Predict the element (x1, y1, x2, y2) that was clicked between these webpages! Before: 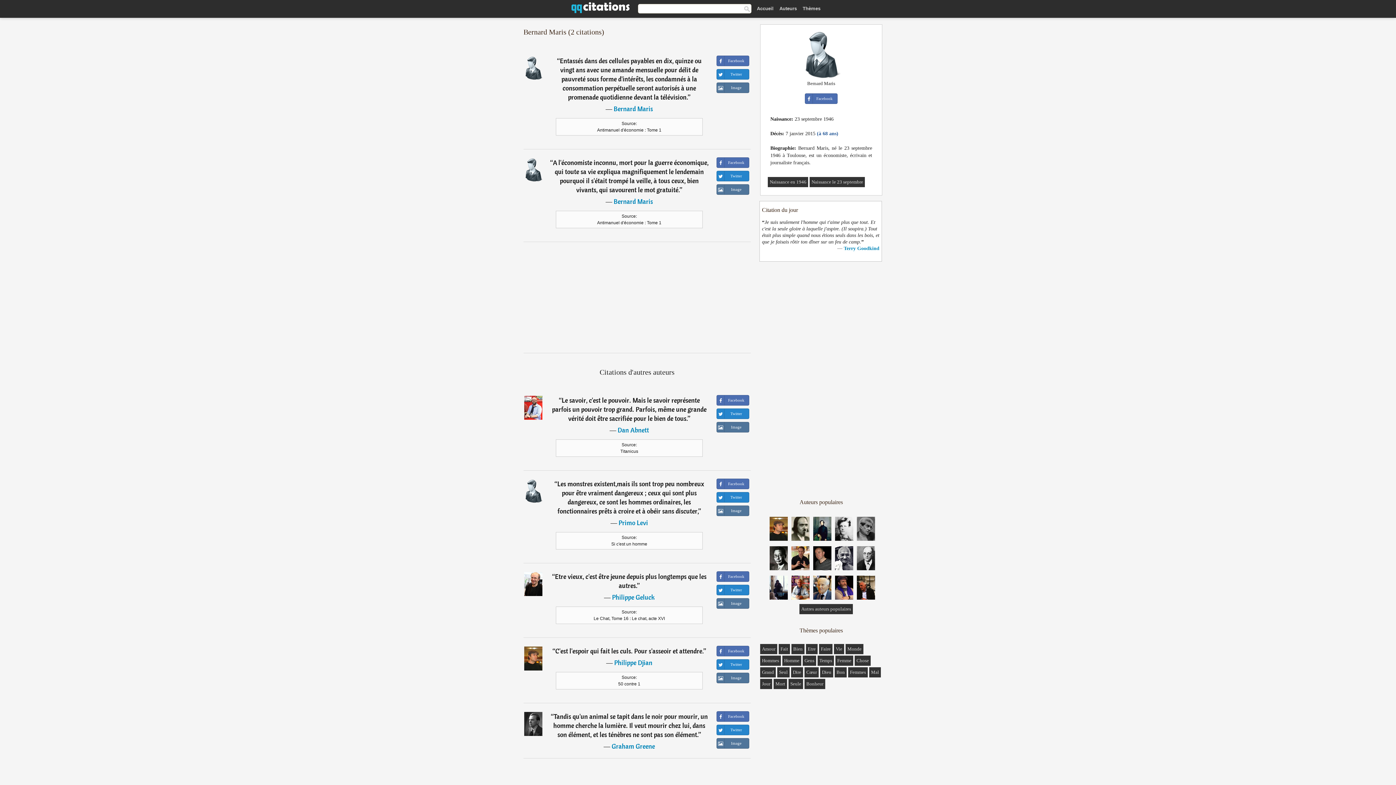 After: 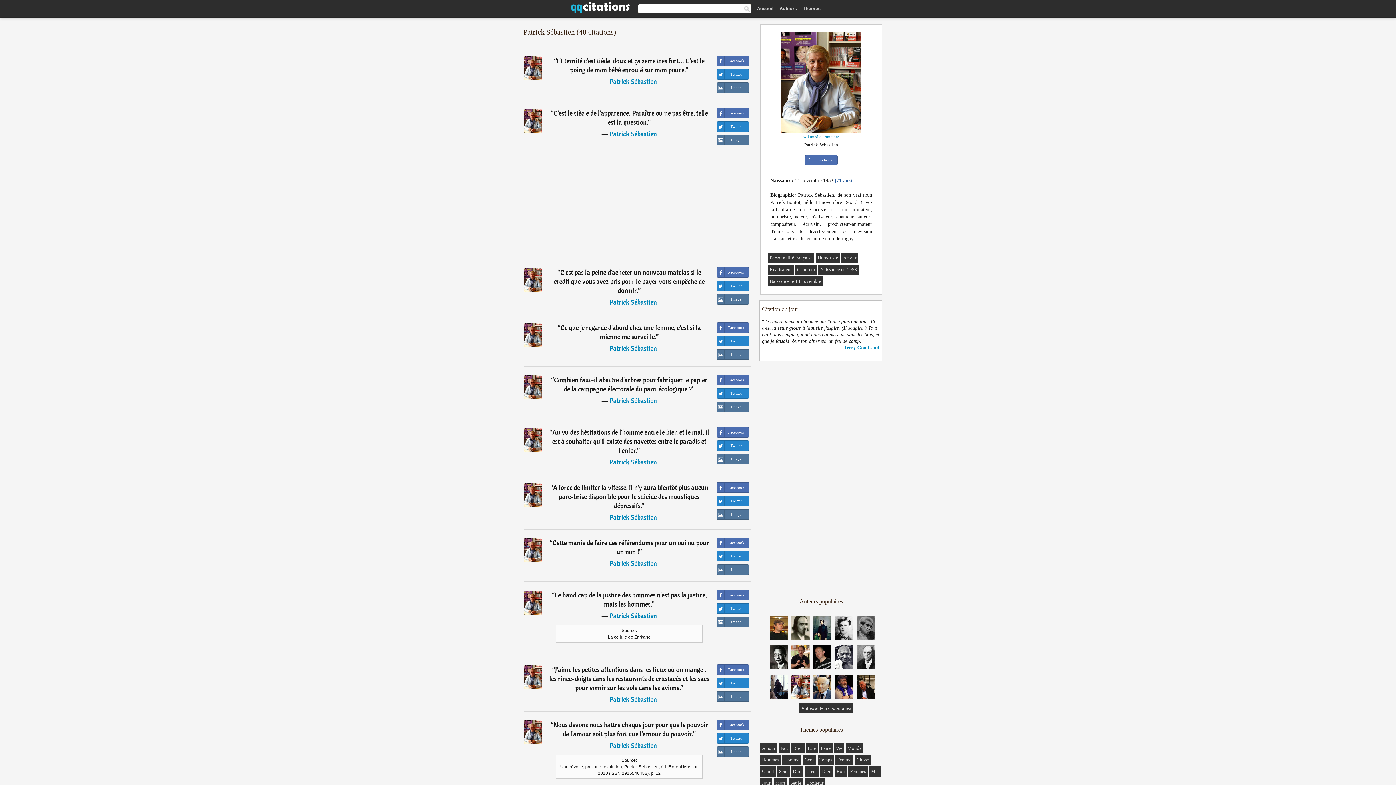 Action: bbox: (791, 595, 809, 601)